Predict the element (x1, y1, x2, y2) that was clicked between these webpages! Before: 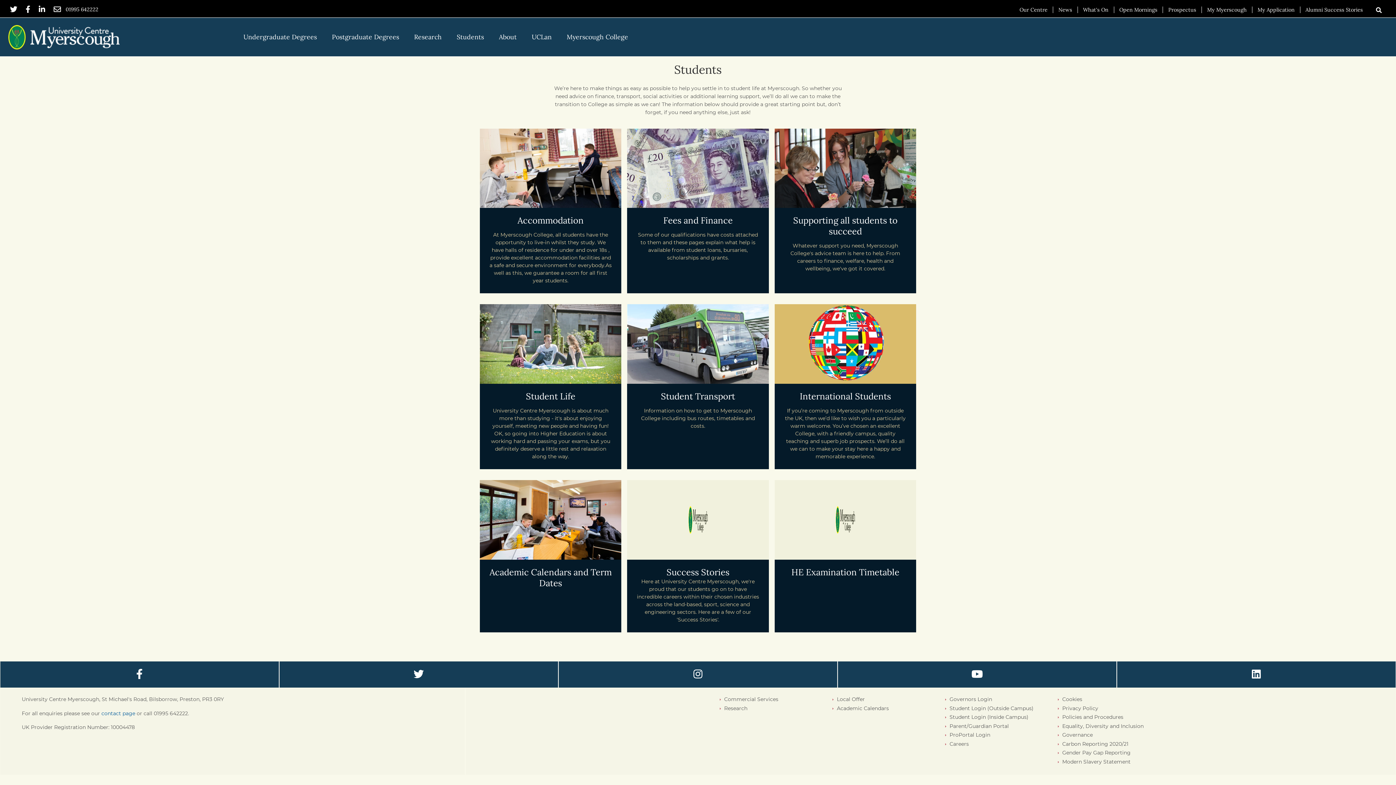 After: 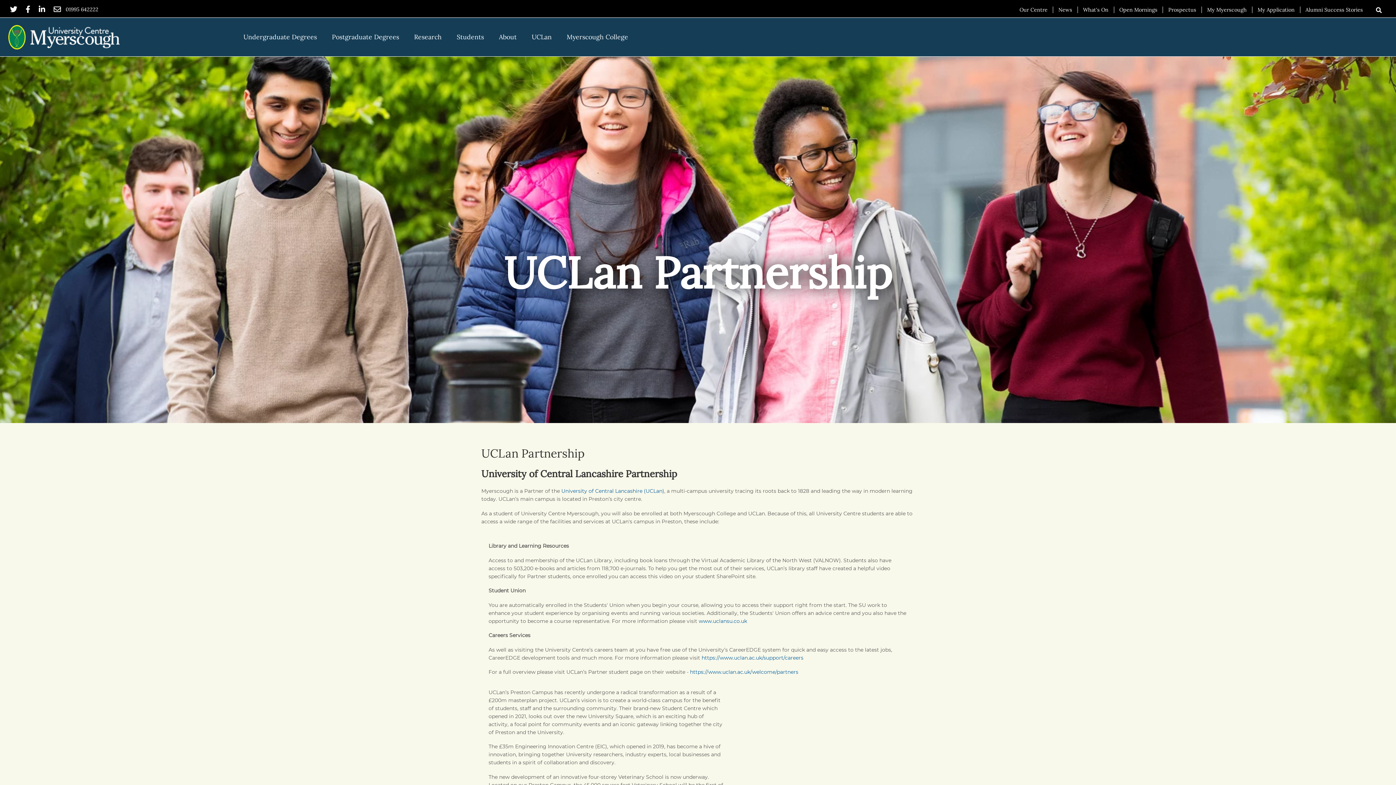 Action: bbox: (525, 28, 558, 45) label: UCLan